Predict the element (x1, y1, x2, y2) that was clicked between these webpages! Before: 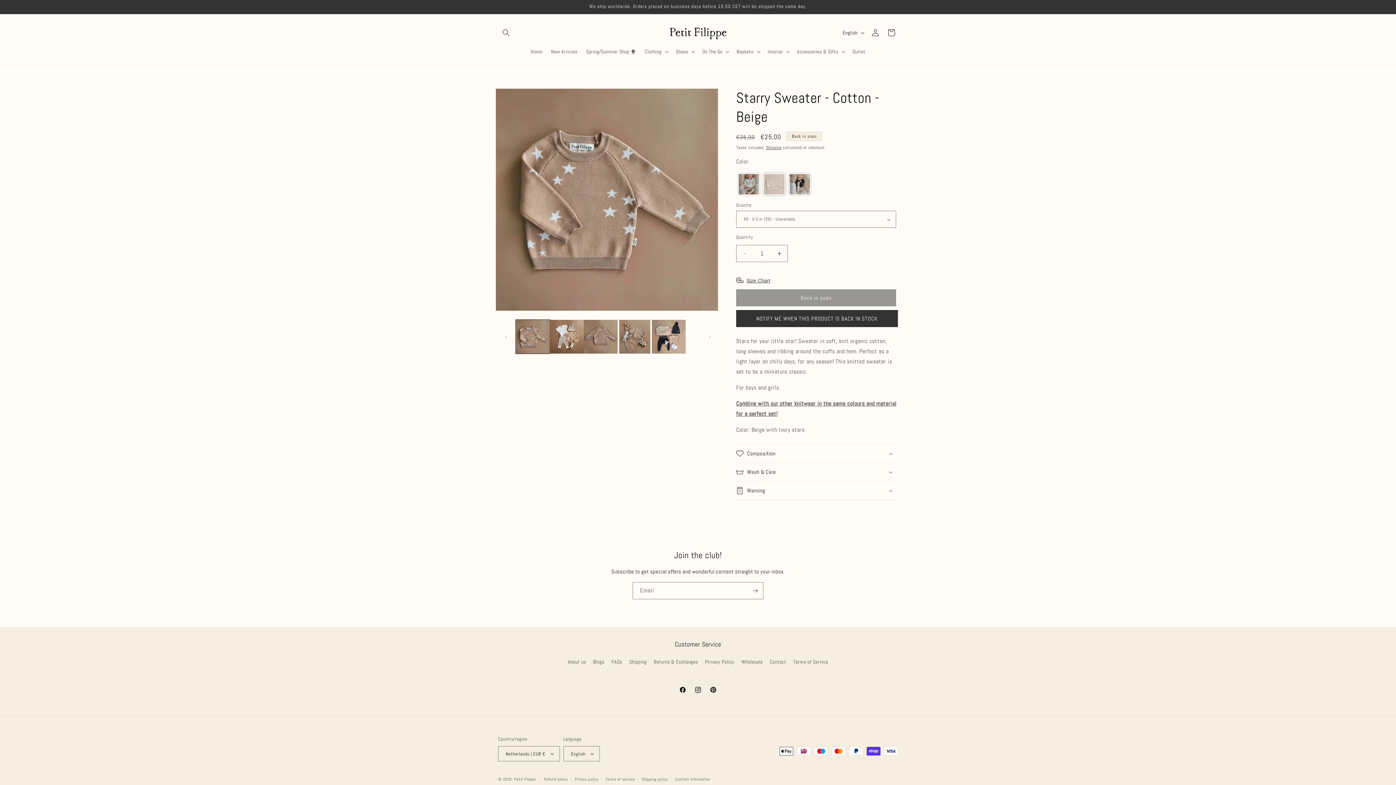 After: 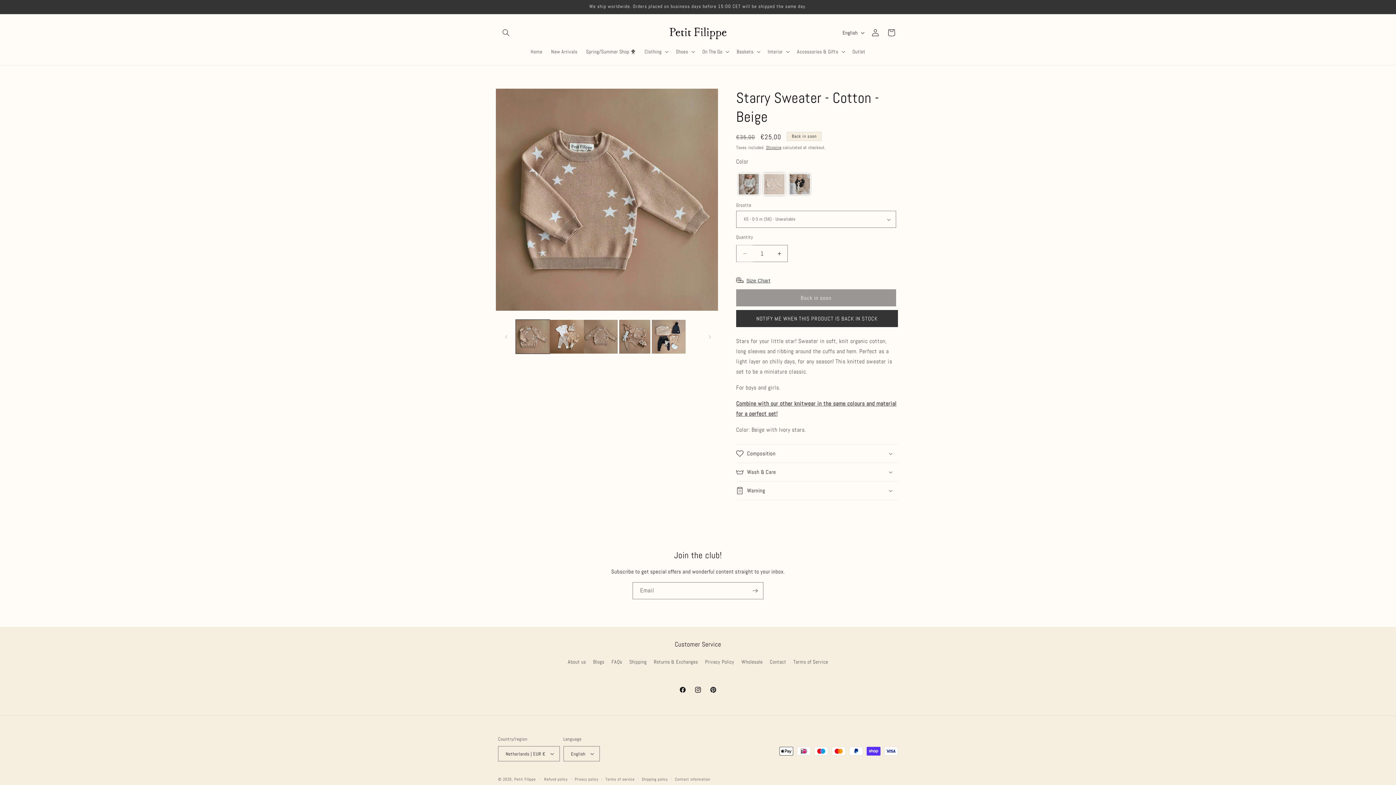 Action: bbox: (736, 245, 753, 262) label: Decrease quantity for Starry Sweater - Cotton - Beige